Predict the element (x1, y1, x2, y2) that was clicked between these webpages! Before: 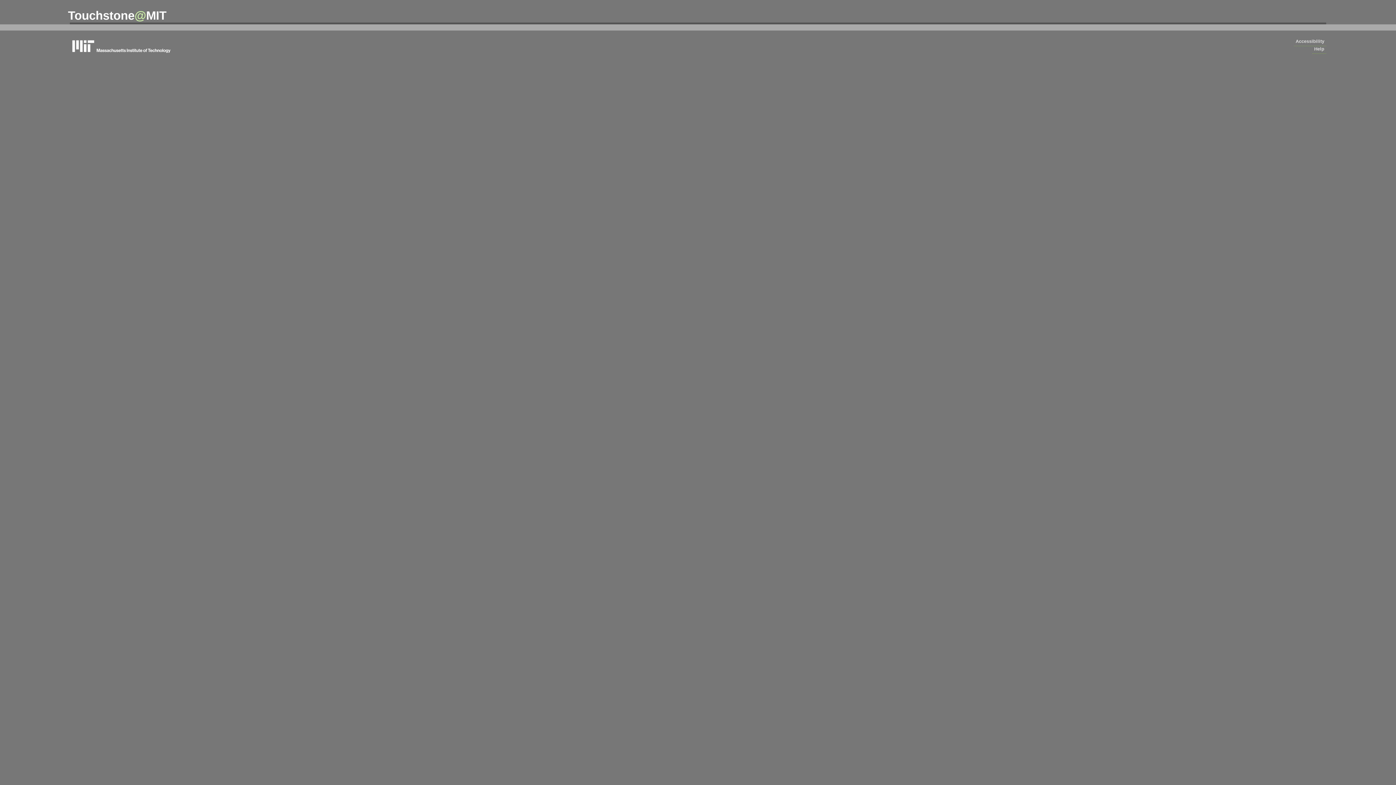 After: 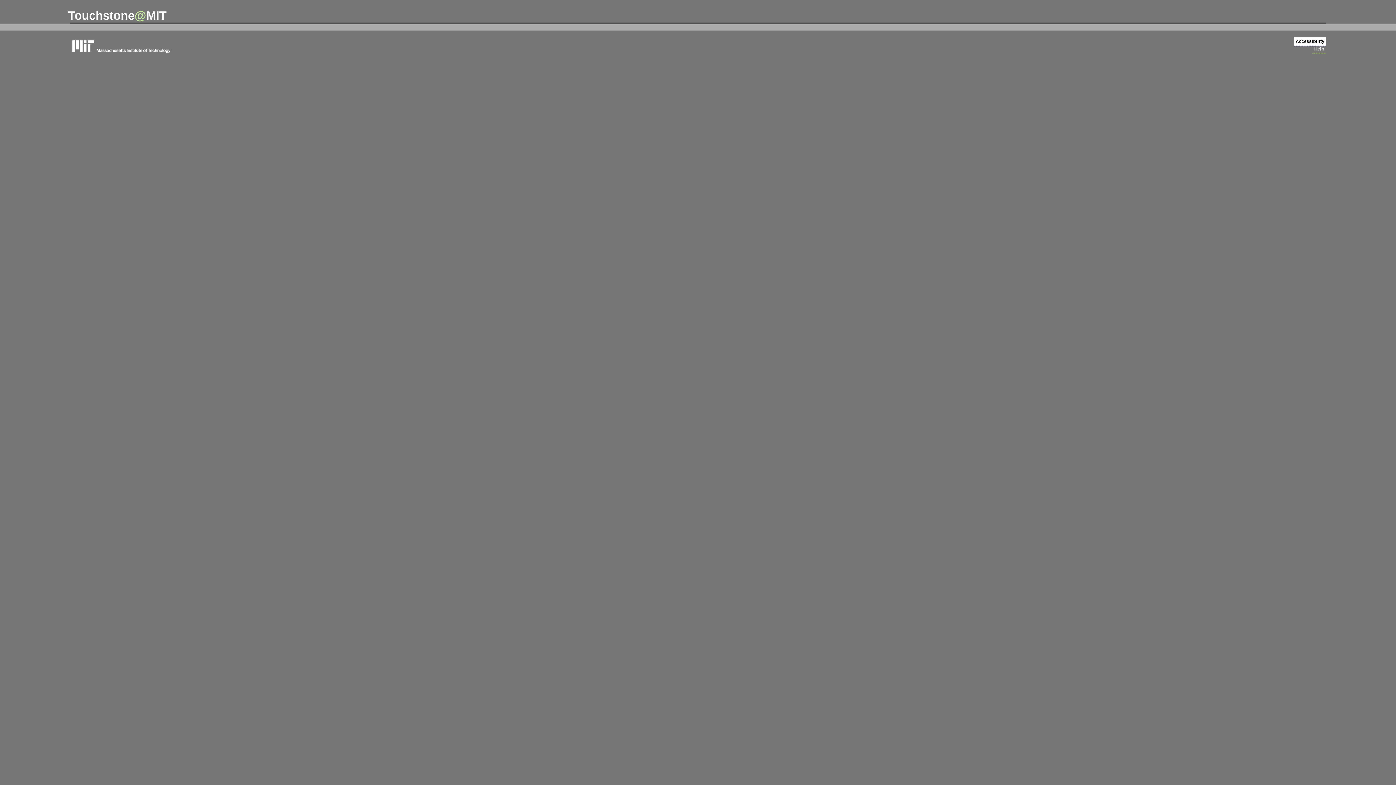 Action: label: Accessibility bbox: (1294, 37, 1326, 46)